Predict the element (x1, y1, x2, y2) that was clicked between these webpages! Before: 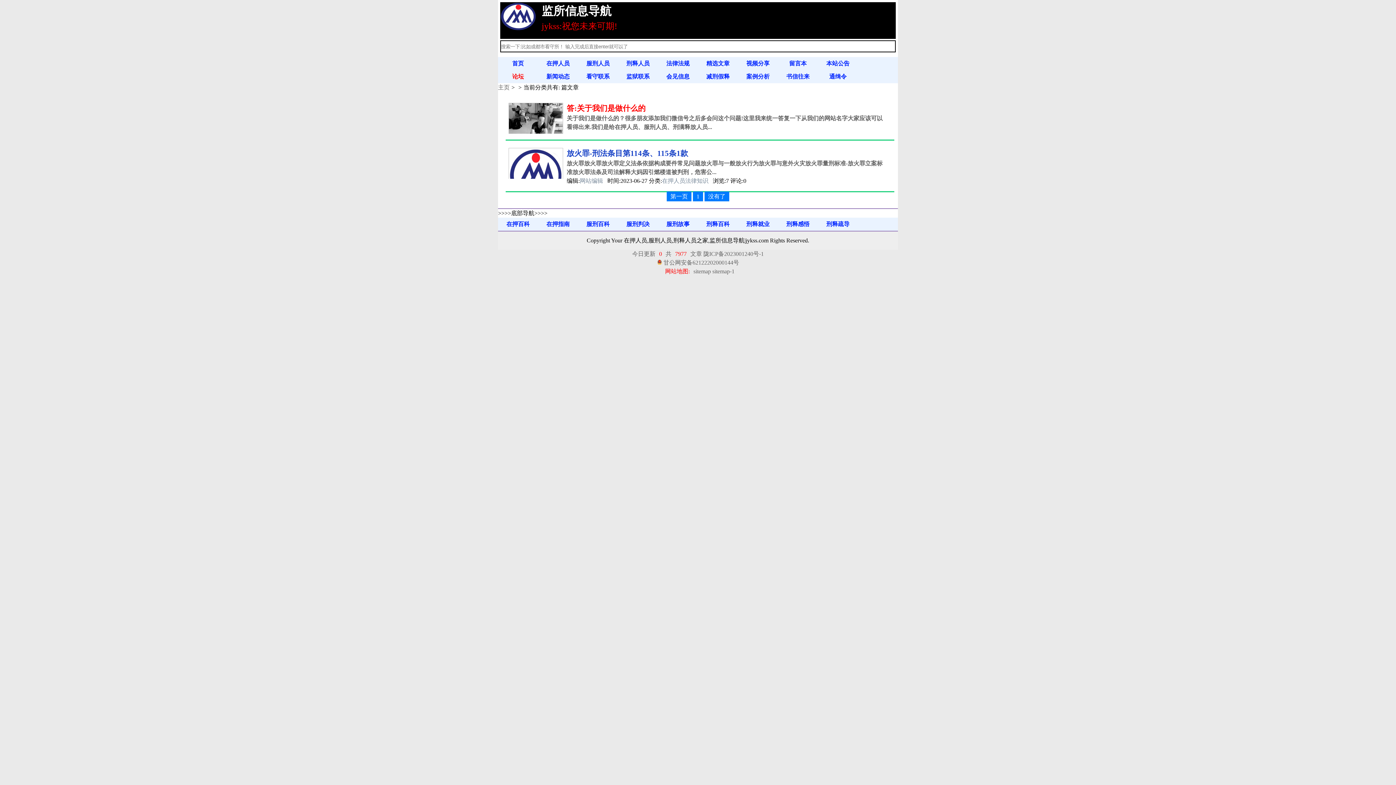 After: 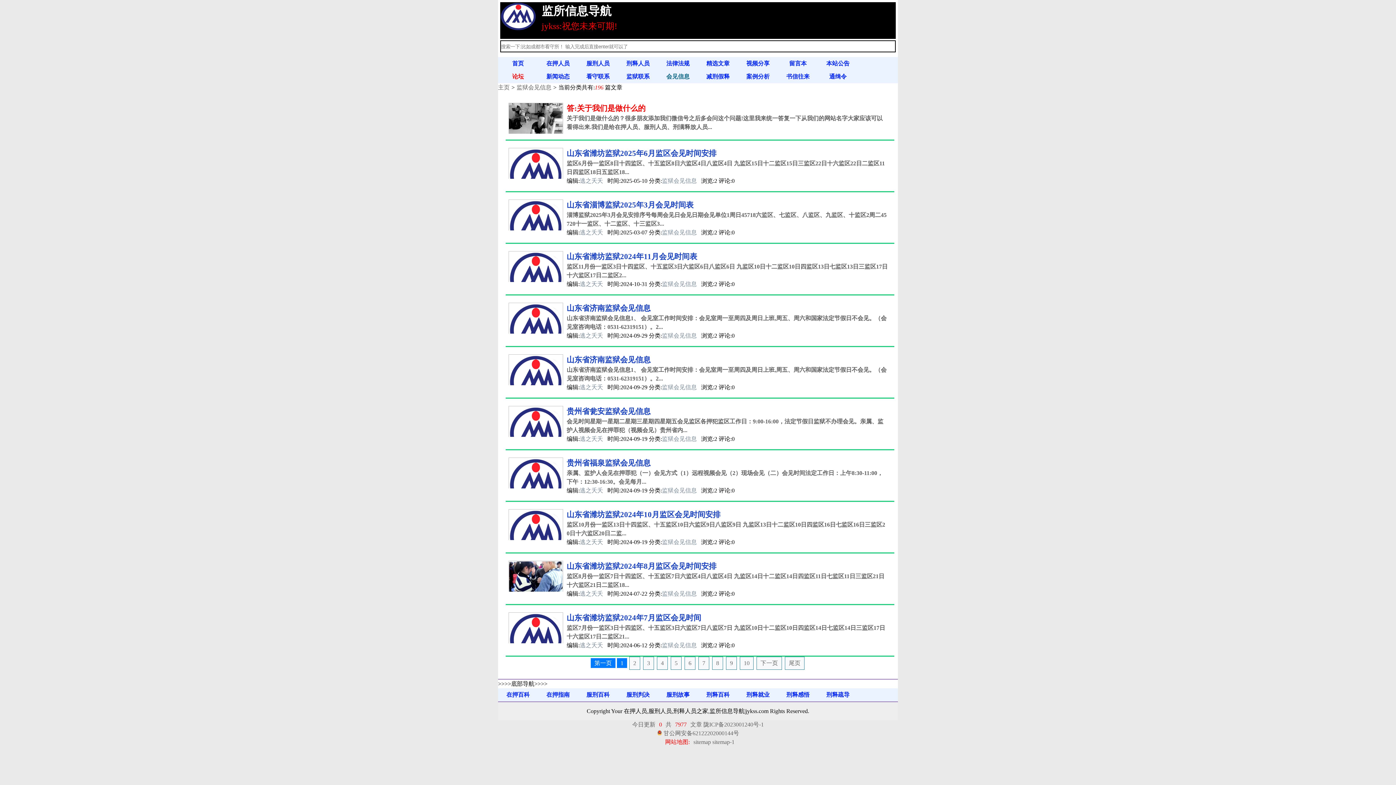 Action: label: 会见信息 bbox: (658, 70, 698, 83)